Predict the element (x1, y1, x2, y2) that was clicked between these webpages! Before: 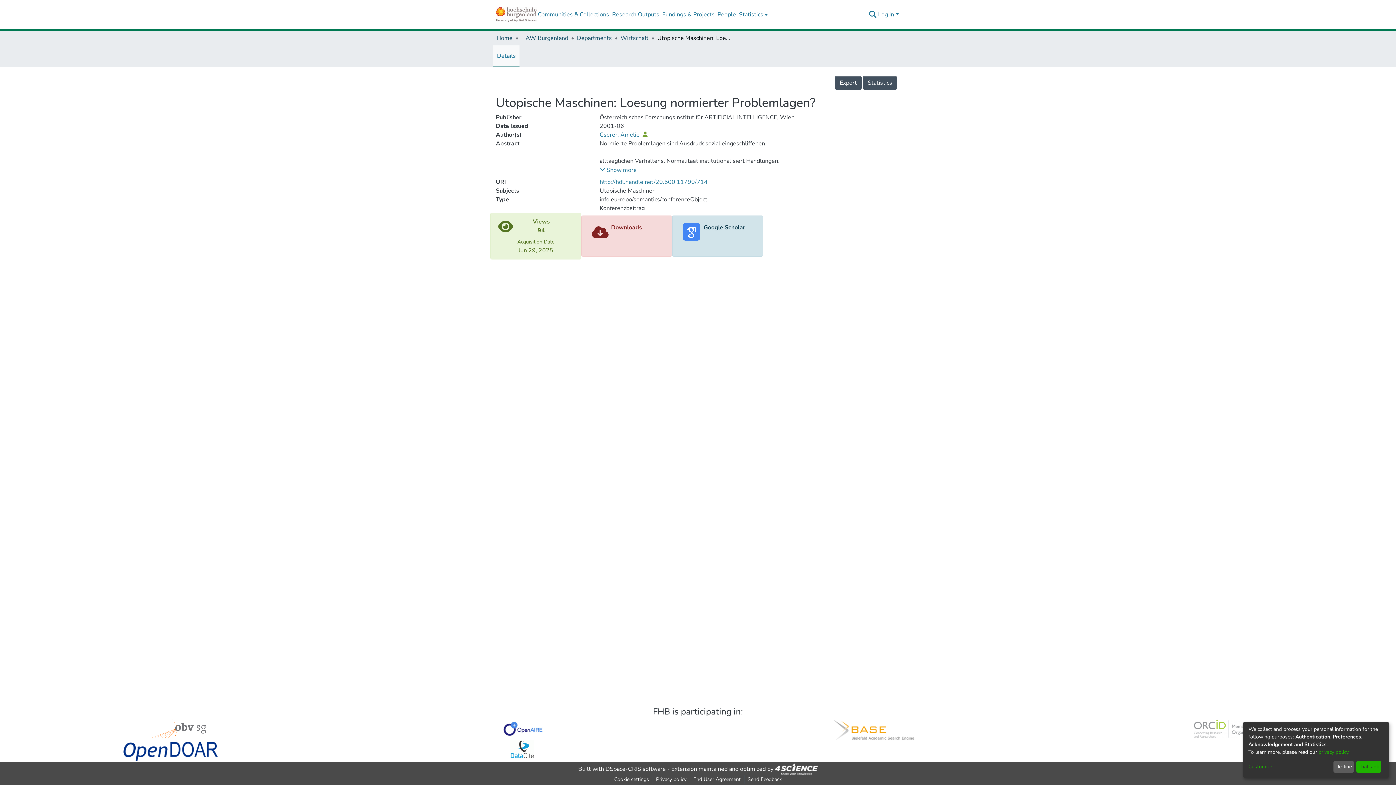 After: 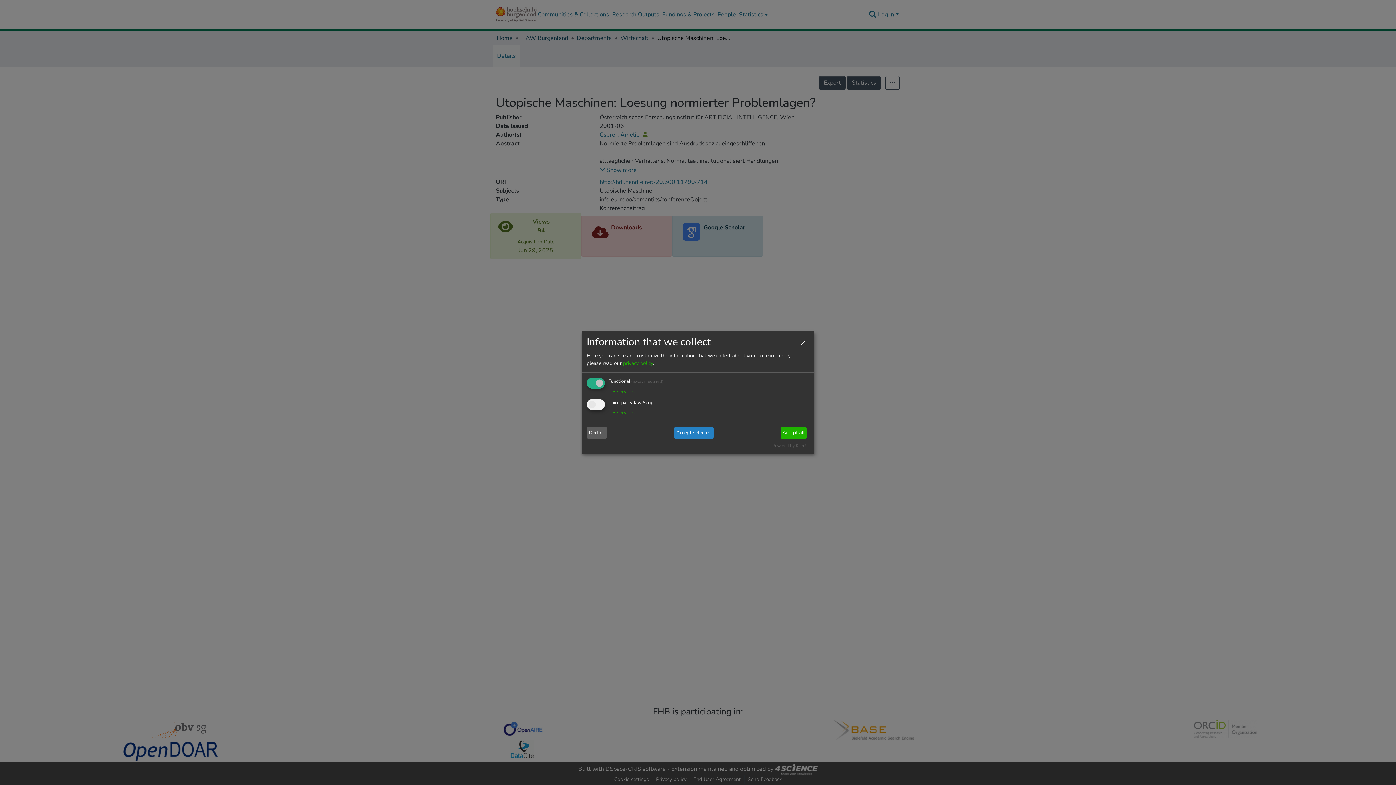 Action: label: Customize bbox: (1248, 763, 1331, 771)